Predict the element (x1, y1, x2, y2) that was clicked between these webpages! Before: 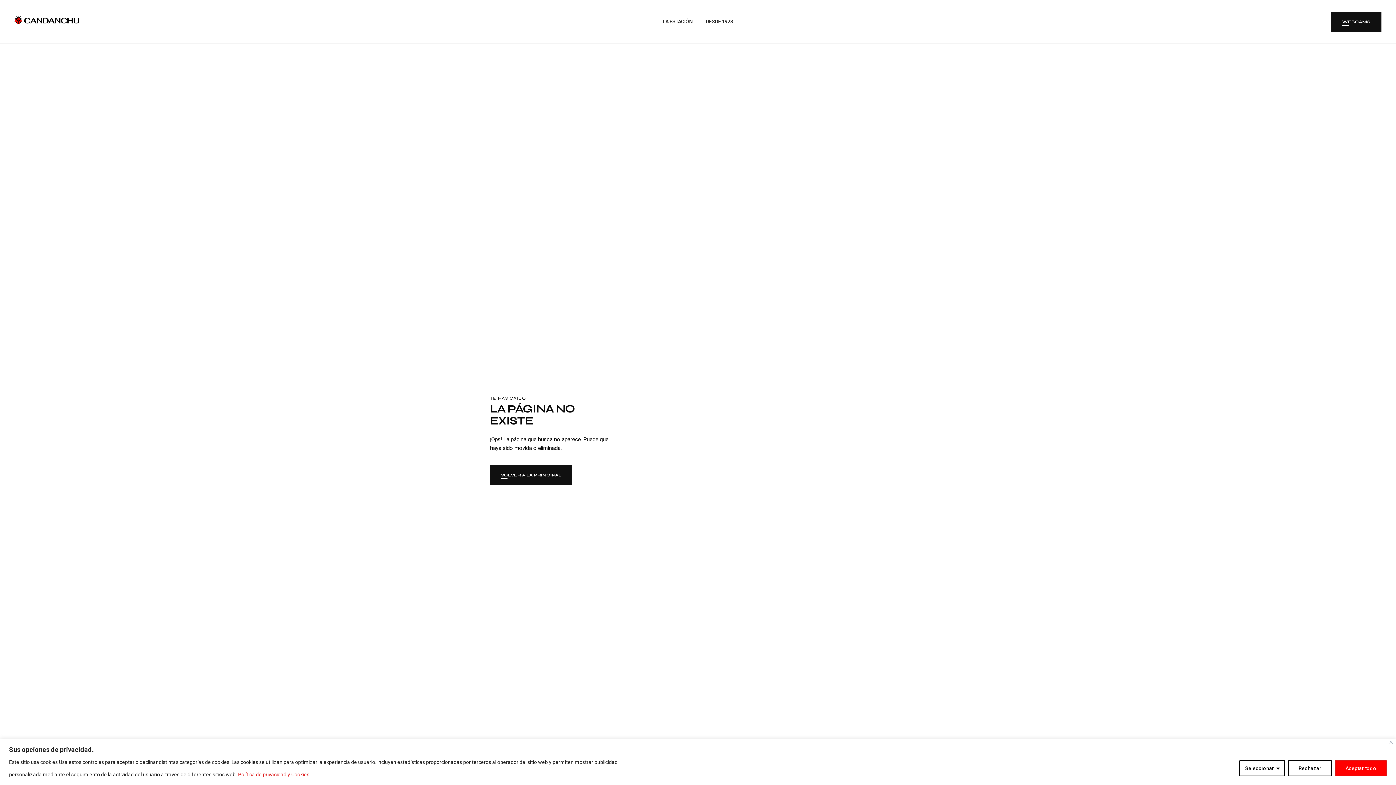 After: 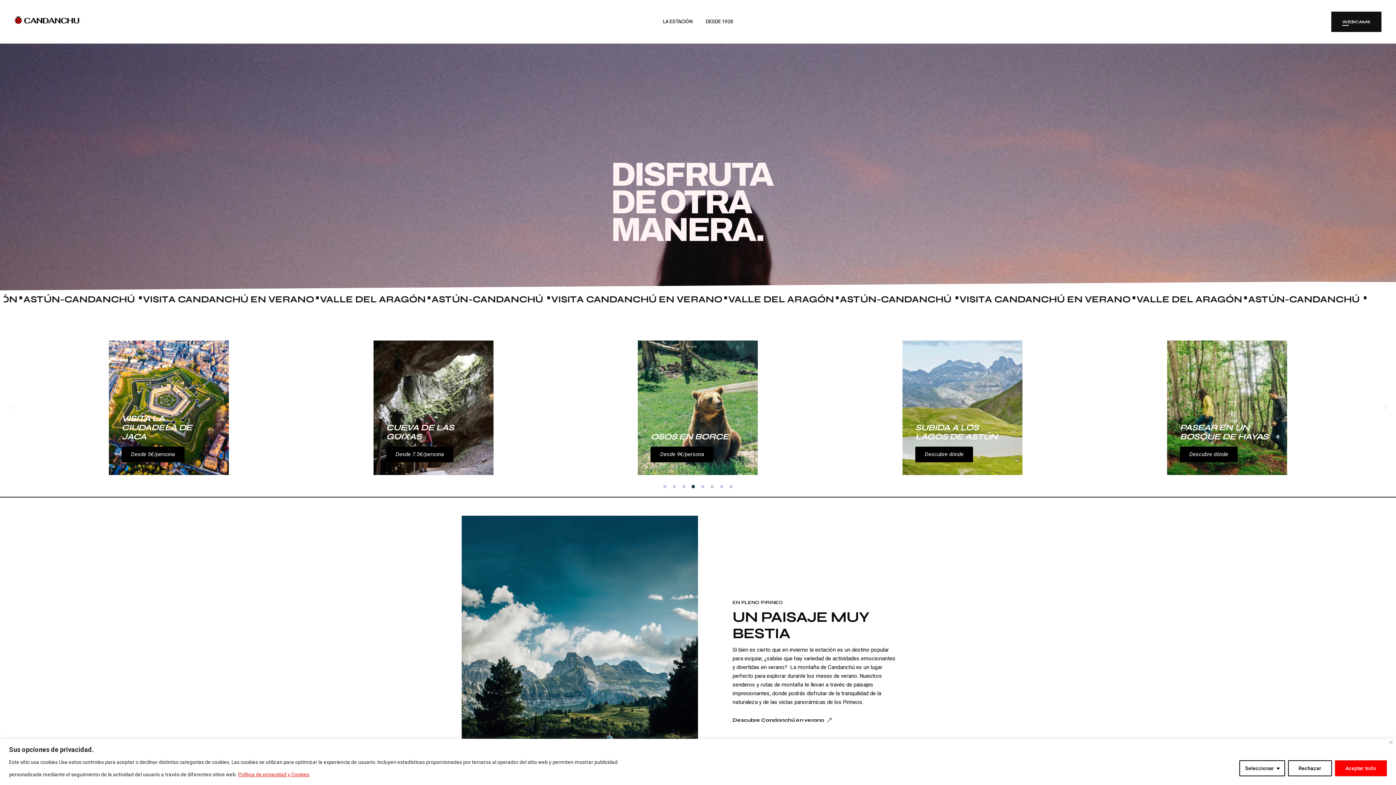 Action: bbox: (490, 465, 572, 485) label: VOLVER A LA PRINCIPAL